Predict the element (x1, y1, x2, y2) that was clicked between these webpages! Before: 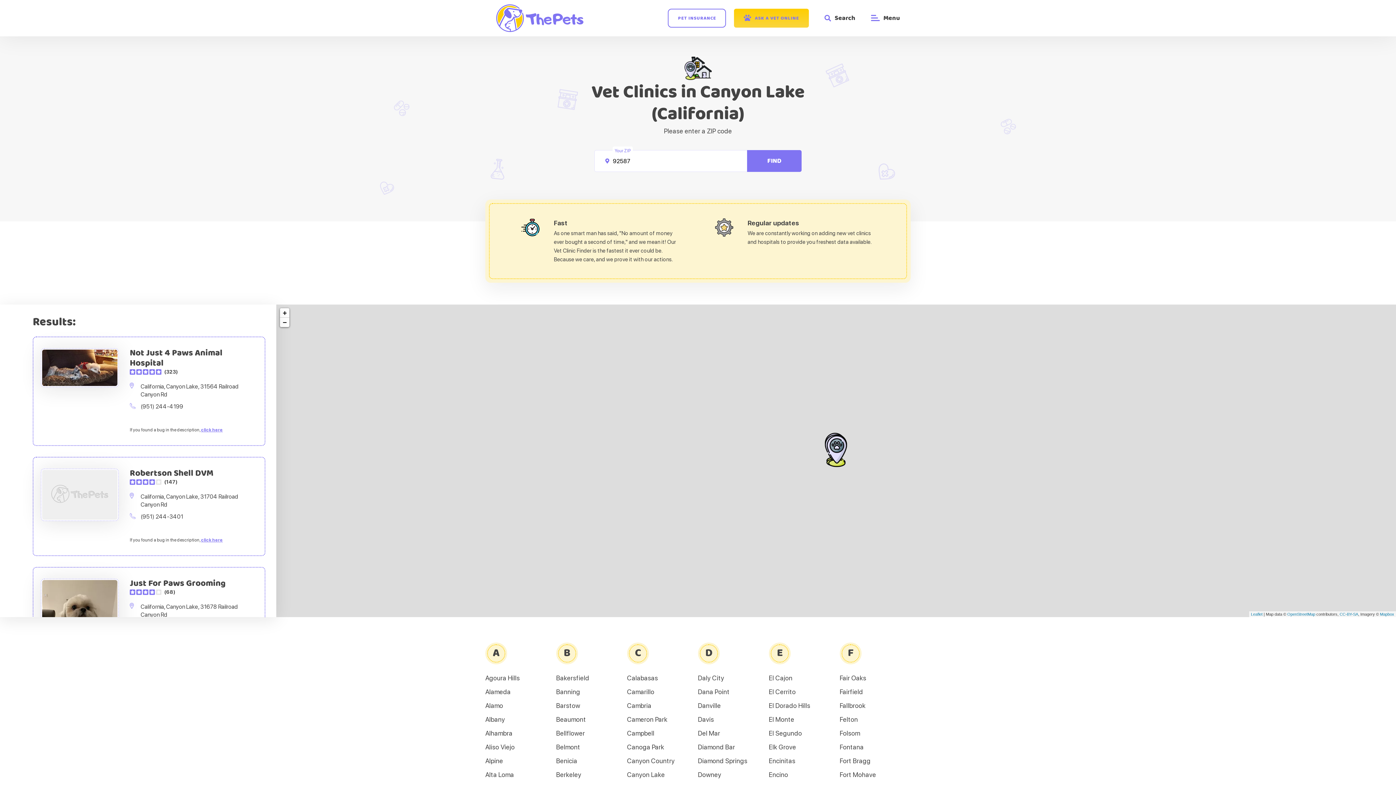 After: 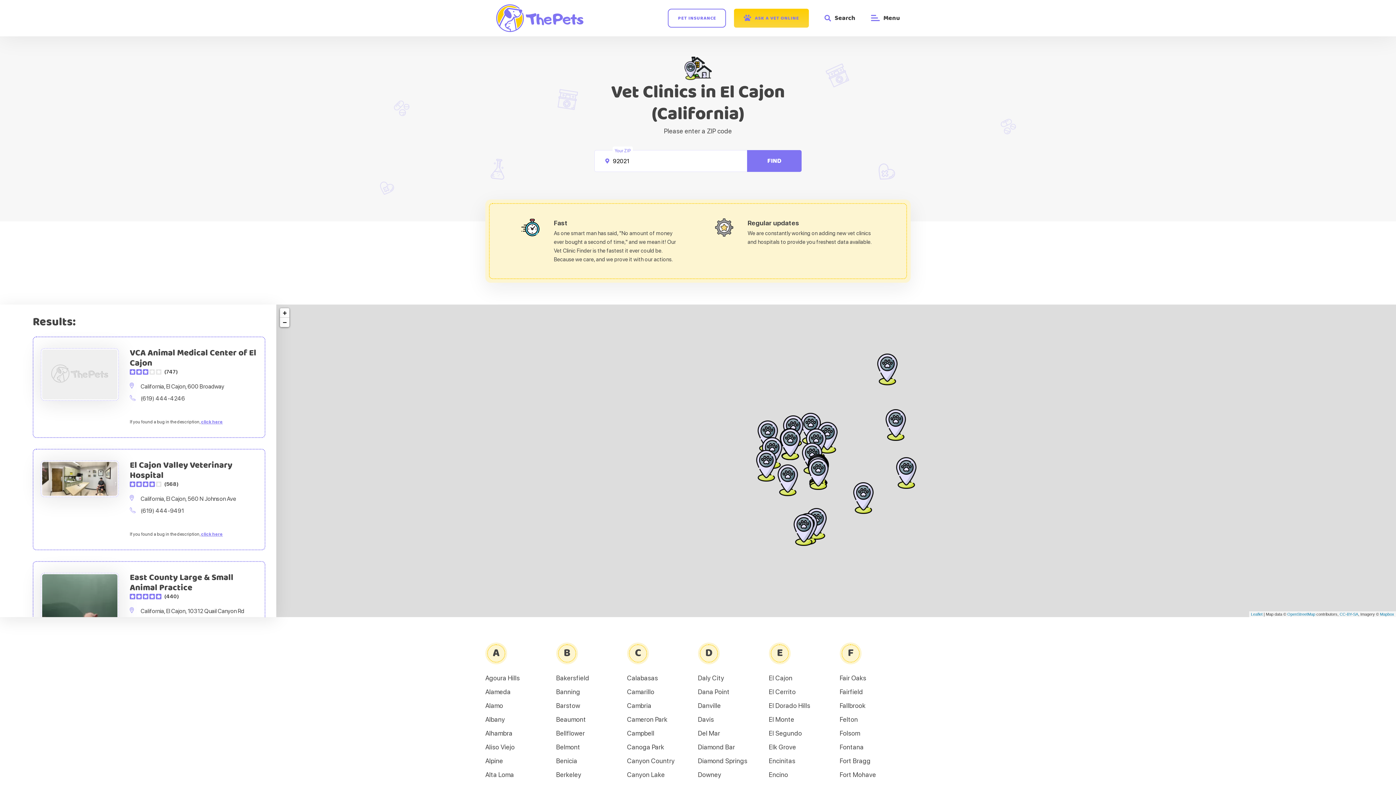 Action: bbox: (769, 674, 792, 682) label: El Cajon